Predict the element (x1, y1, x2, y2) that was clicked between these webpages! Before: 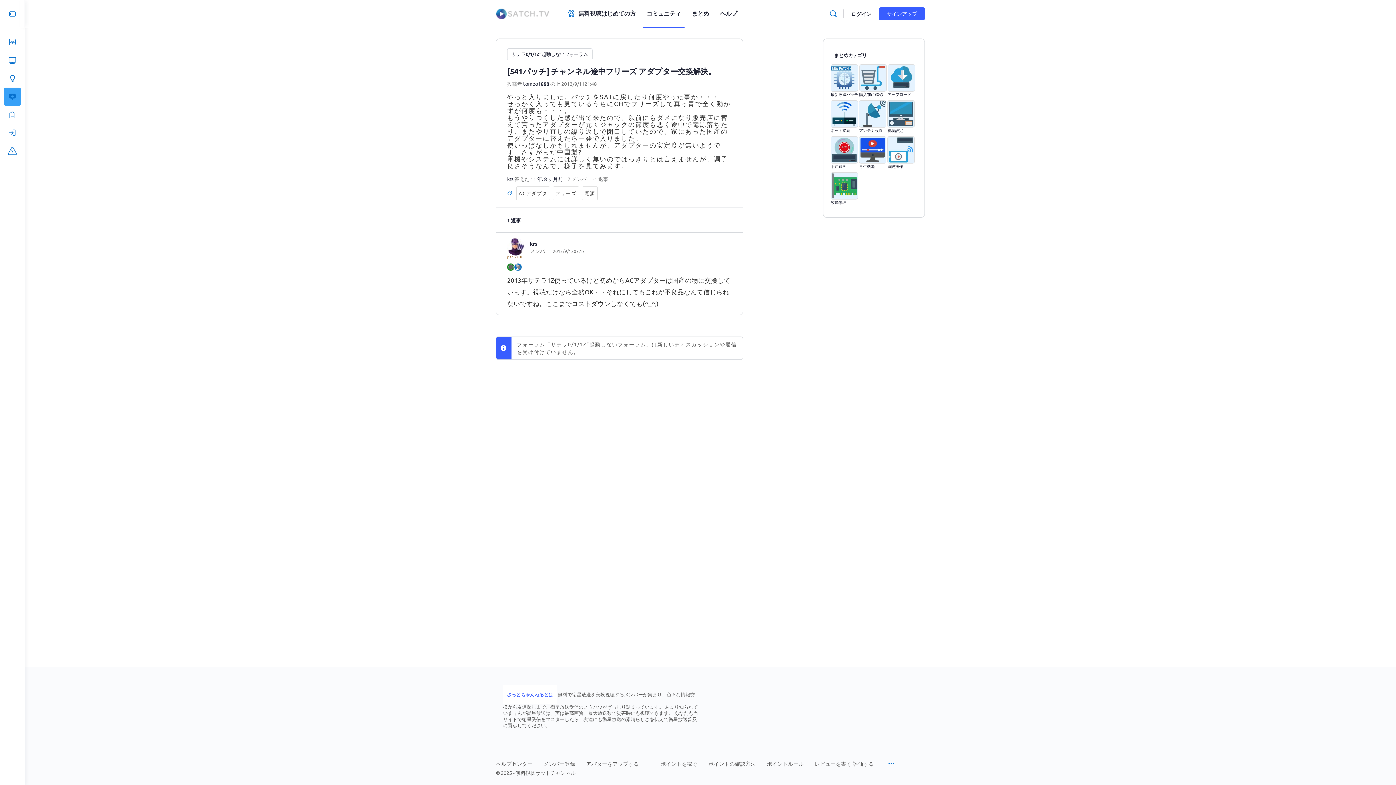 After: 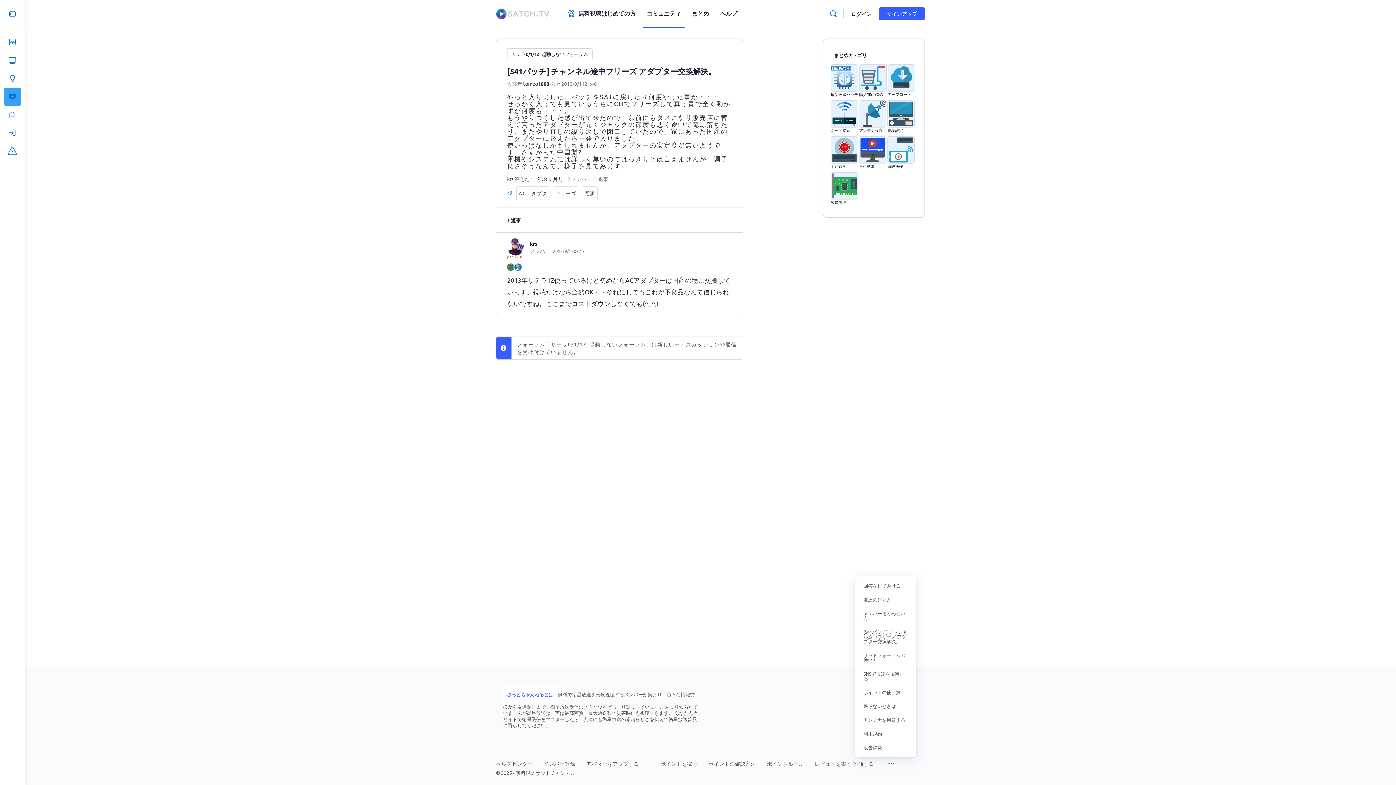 Action: bbox: (888, 755, 895, 772)